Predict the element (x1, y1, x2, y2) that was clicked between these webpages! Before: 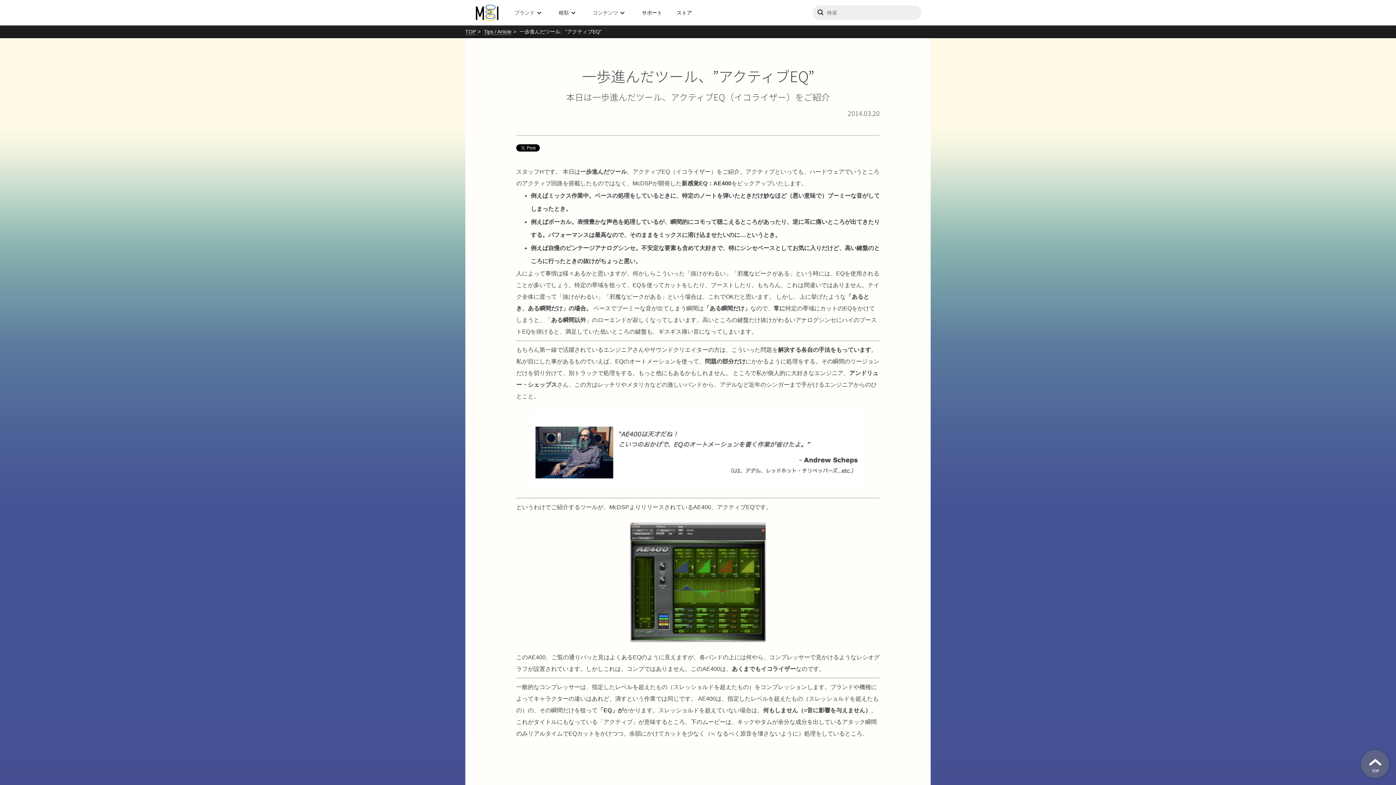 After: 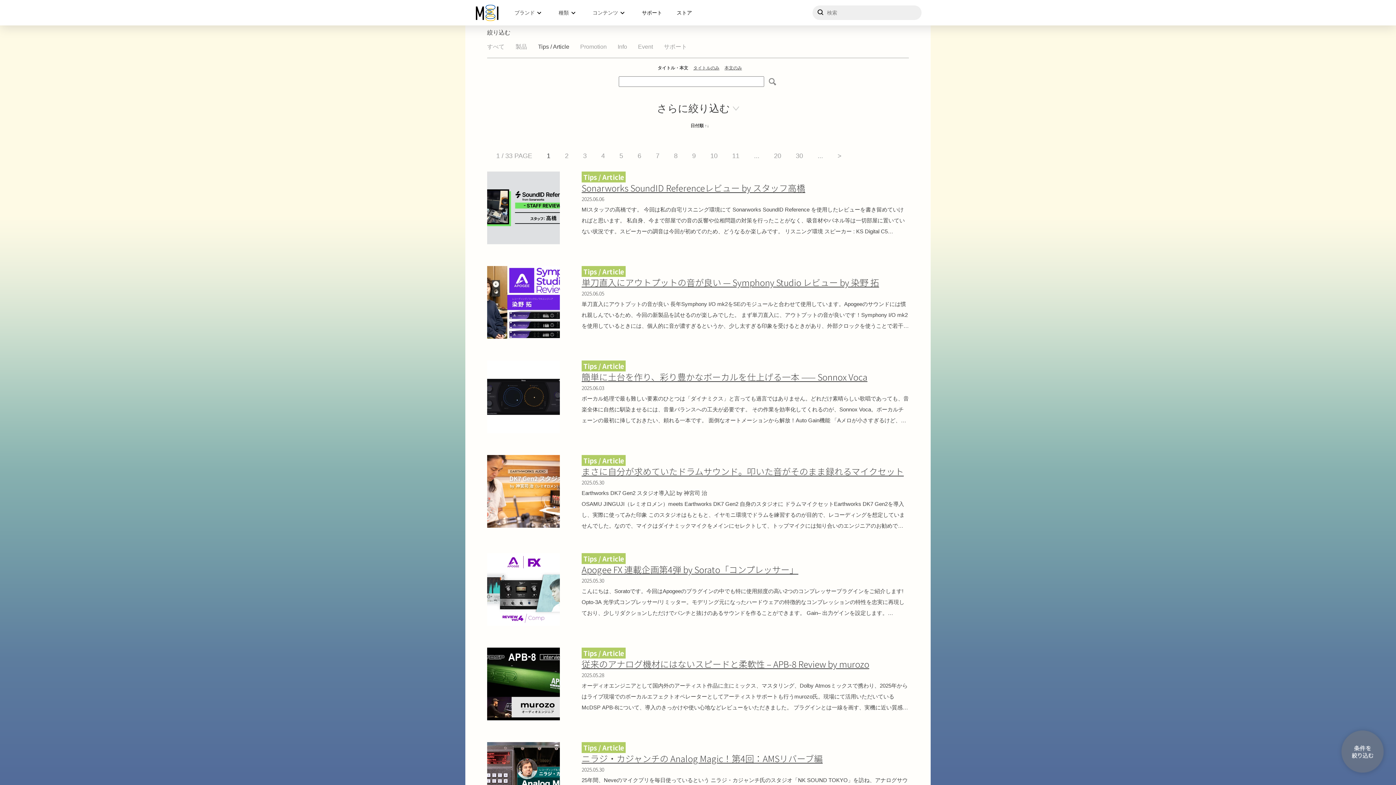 Action: bbox: (484, 28, 511, 34) label: Tips / Article